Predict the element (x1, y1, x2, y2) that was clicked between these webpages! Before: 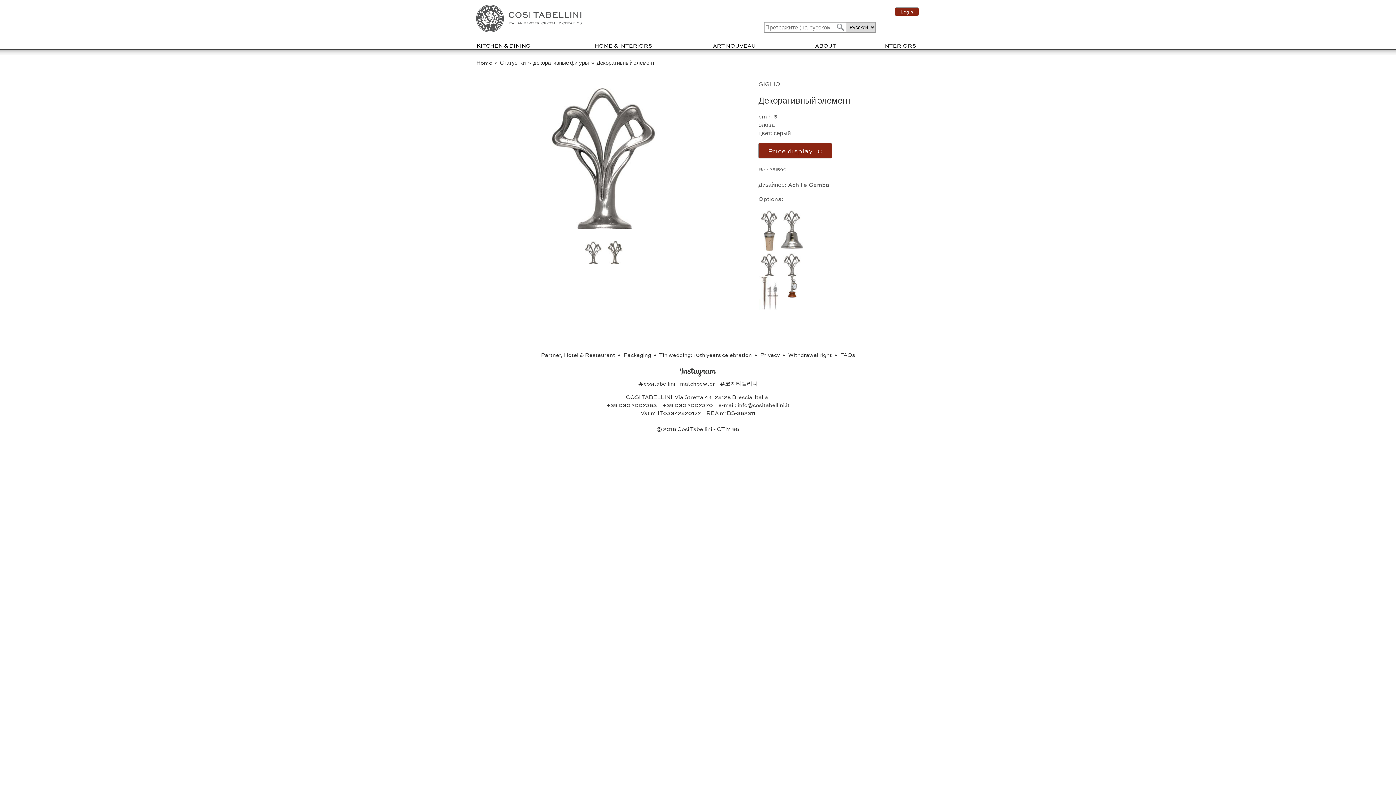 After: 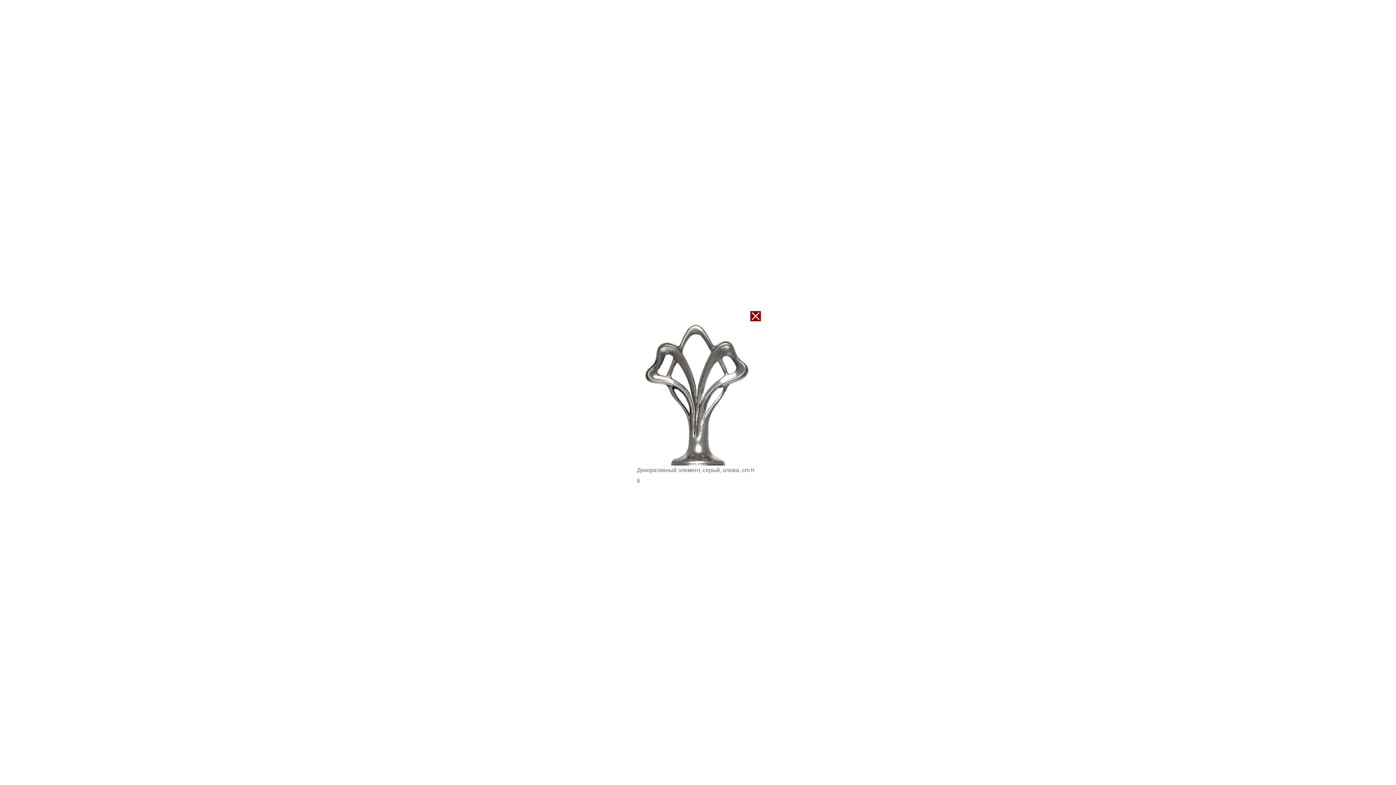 Action: bbox: (549, 222, 659, 230)